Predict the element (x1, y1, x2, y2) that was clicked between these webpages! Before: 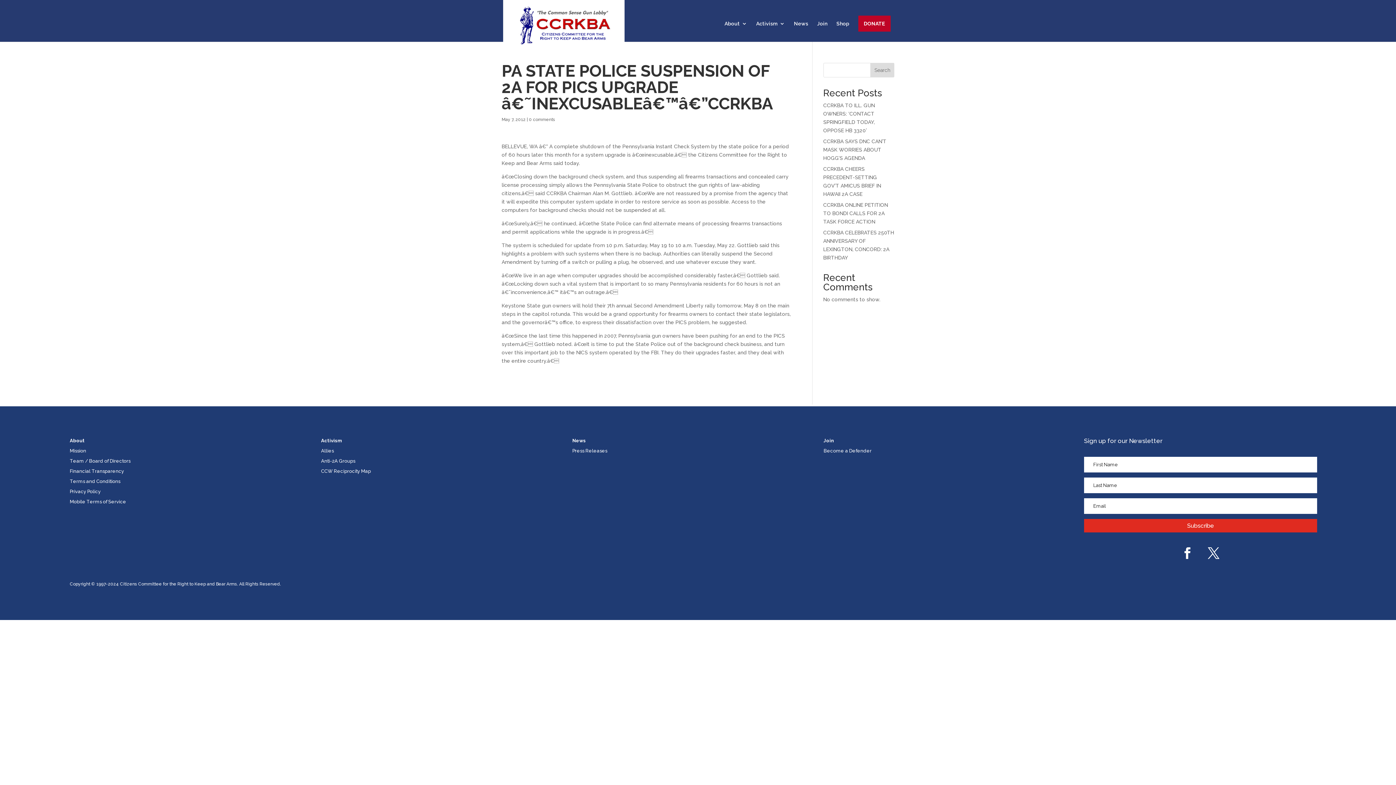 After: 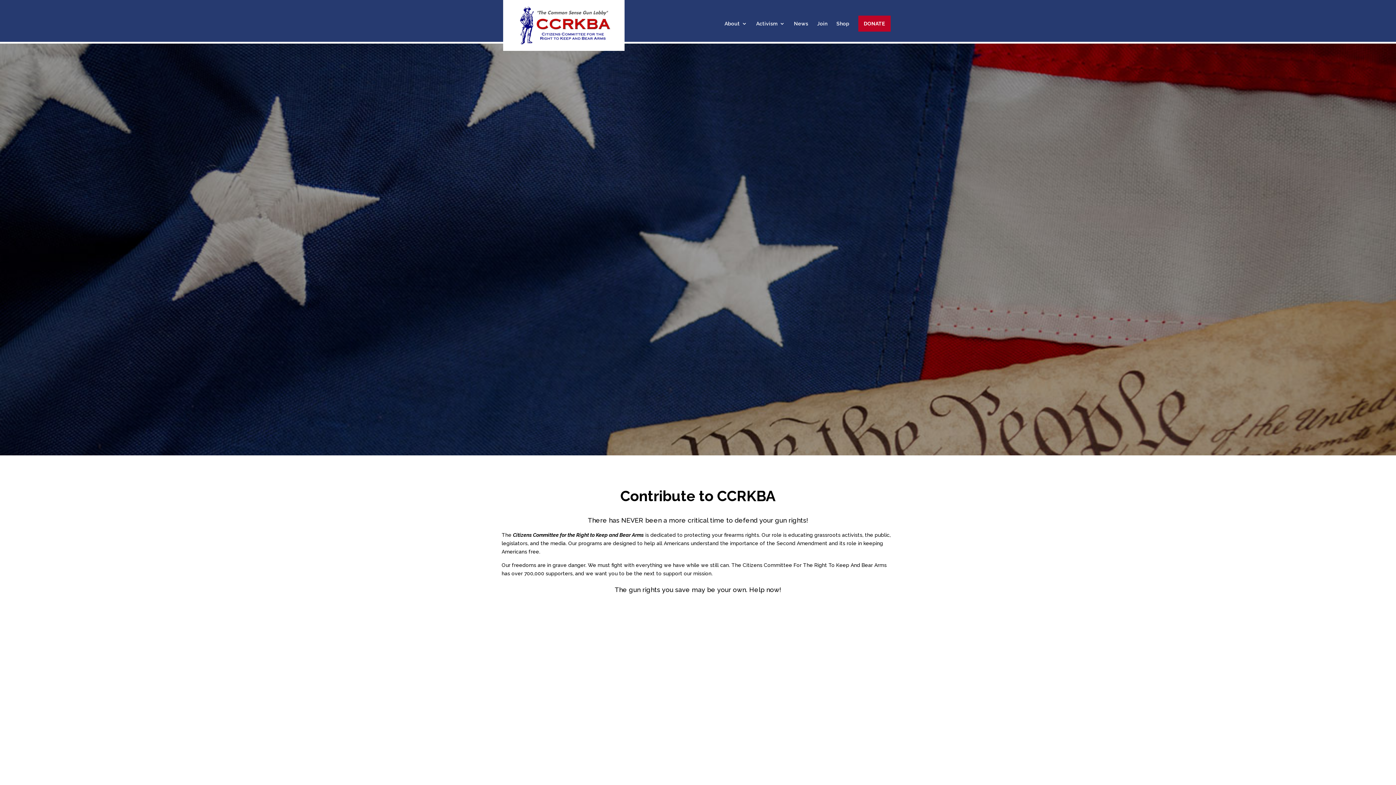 Action: bbox: (858, 15, 890, 31) label: DONATE